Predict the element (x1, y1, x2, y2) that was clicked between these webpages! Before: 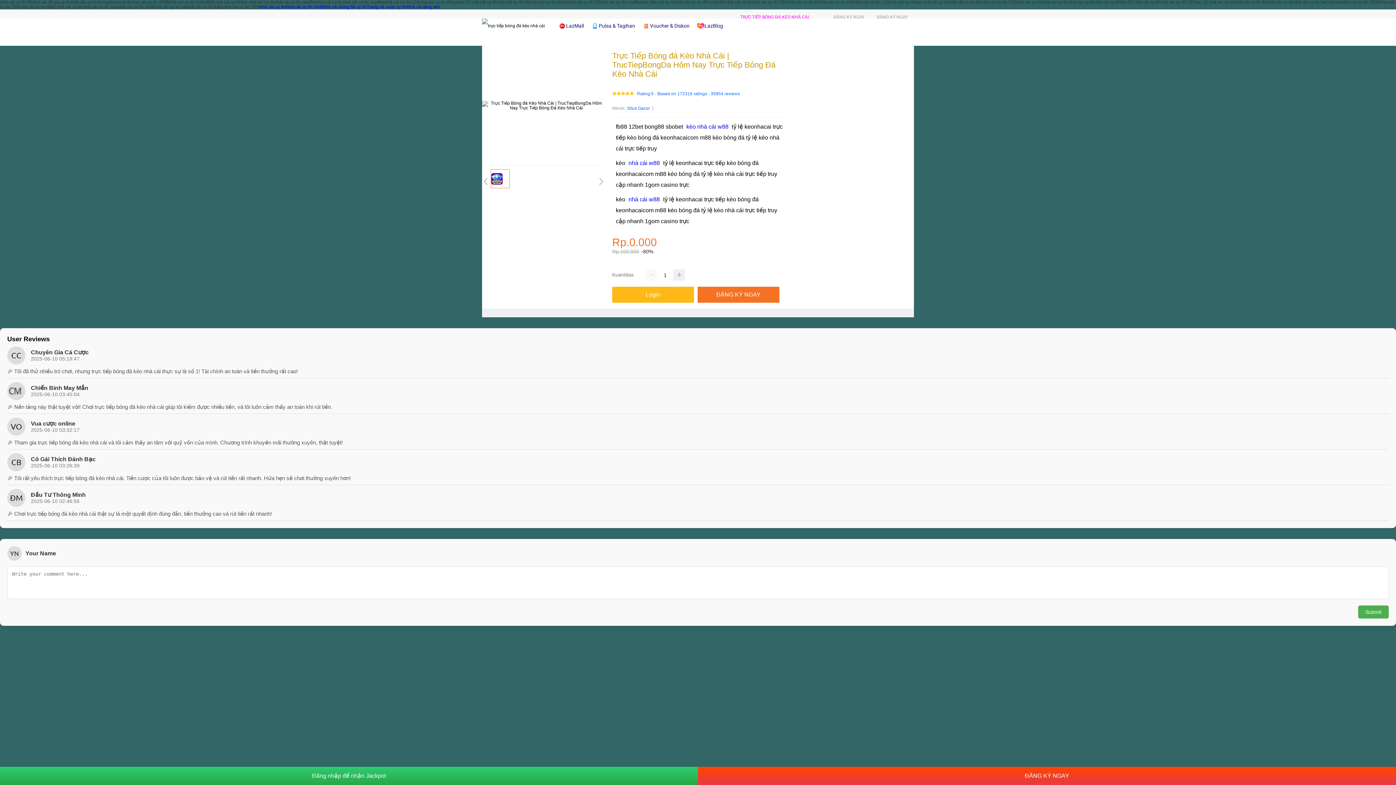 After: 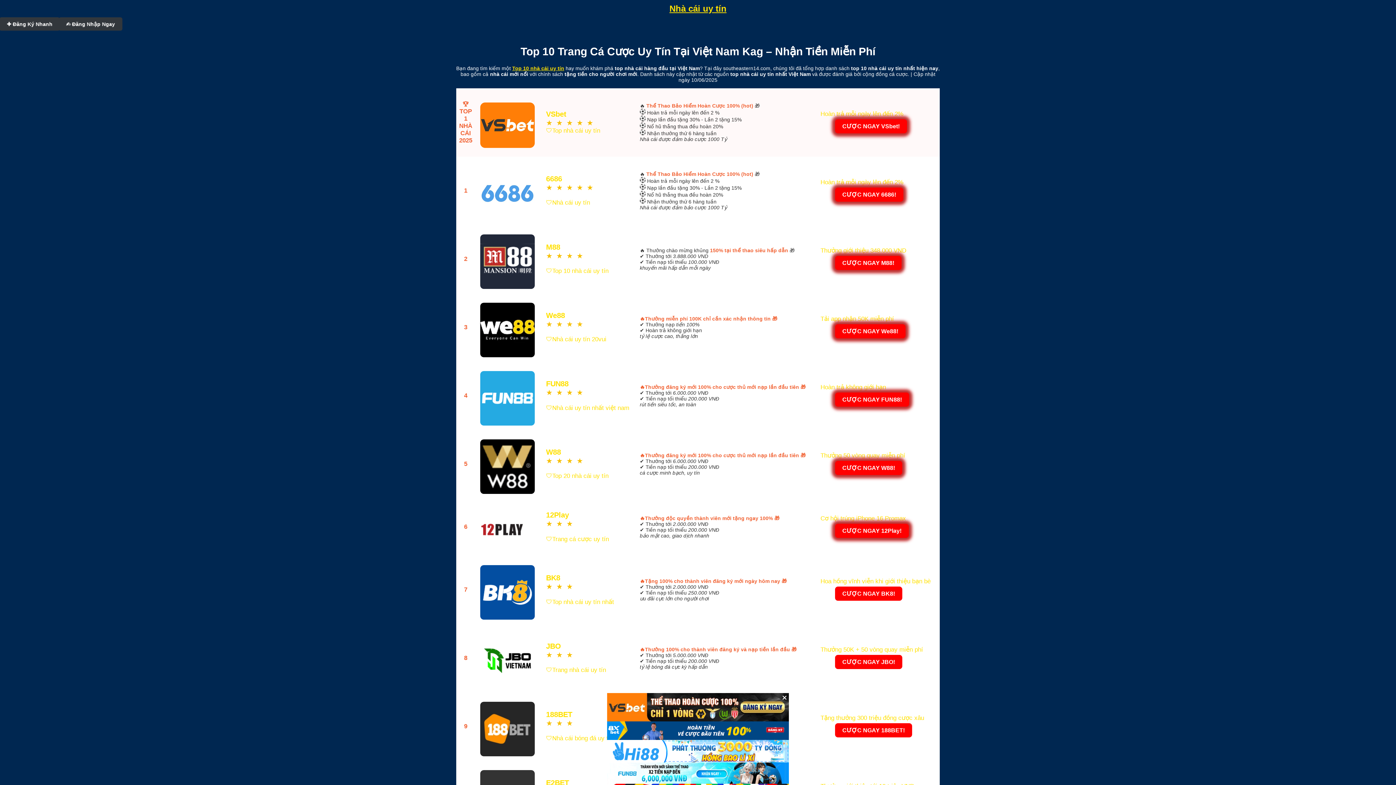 Action: label: nha cai uy tin 240 bbox: (169, 0, 204, 4)